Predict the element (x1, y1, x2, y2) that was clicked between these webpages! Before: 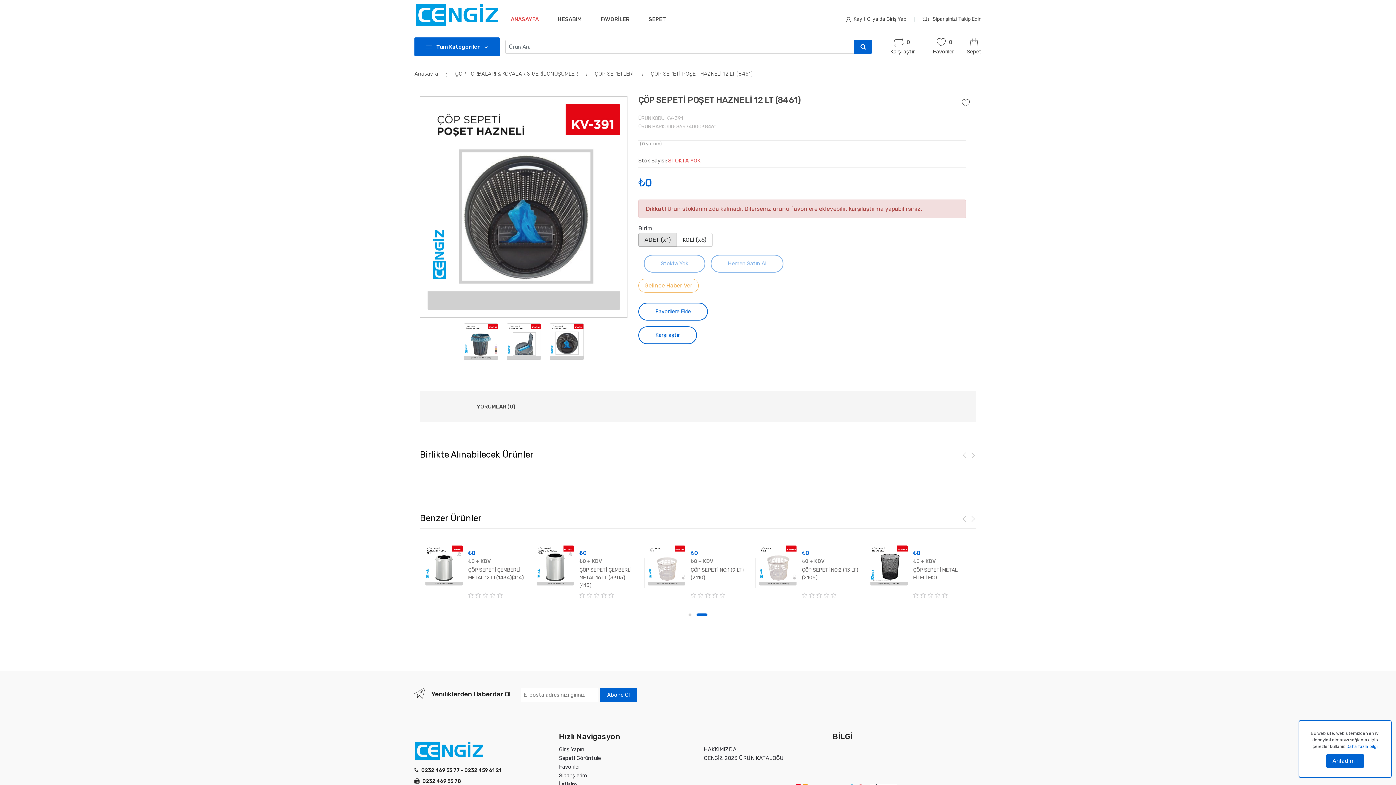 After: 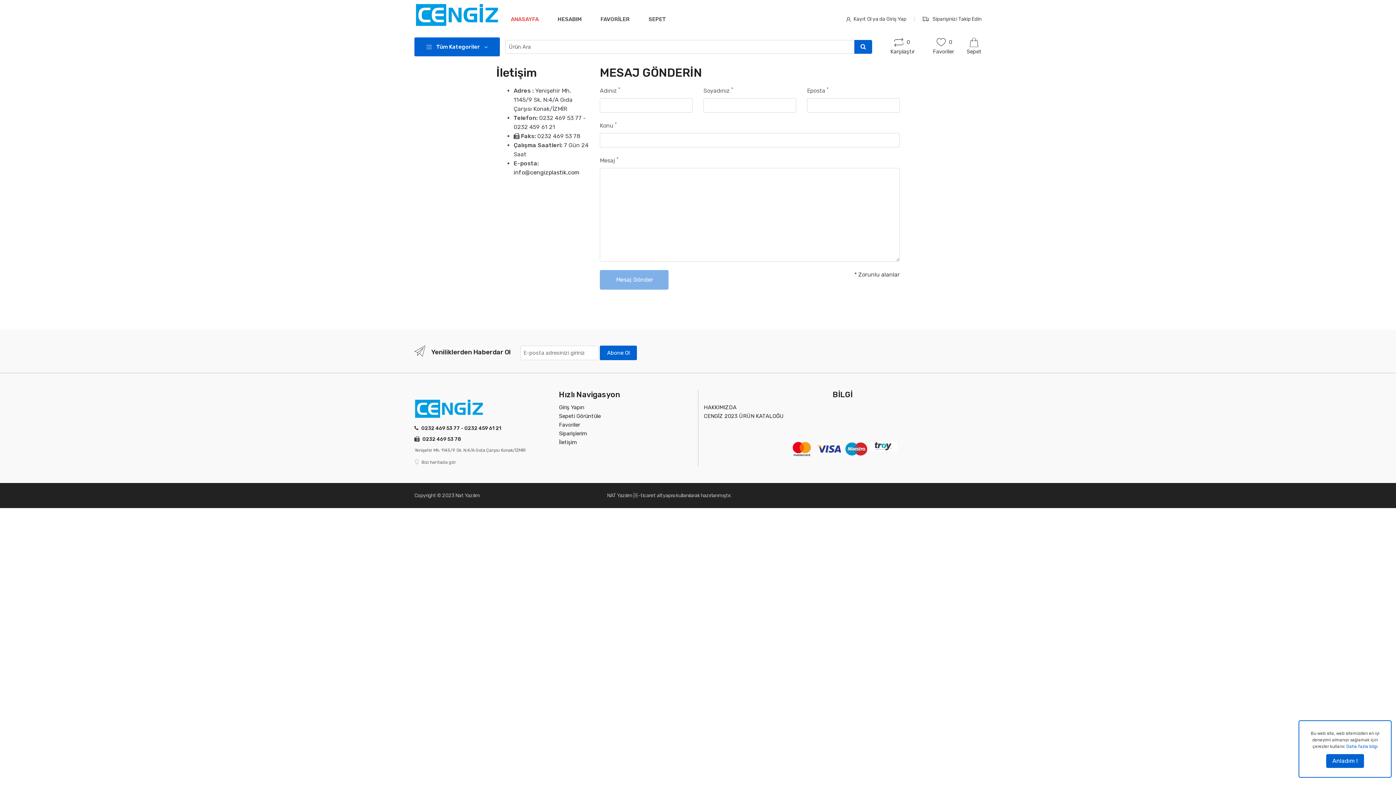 Action: label: İletişim bbox: (559, 571, 576, 578)